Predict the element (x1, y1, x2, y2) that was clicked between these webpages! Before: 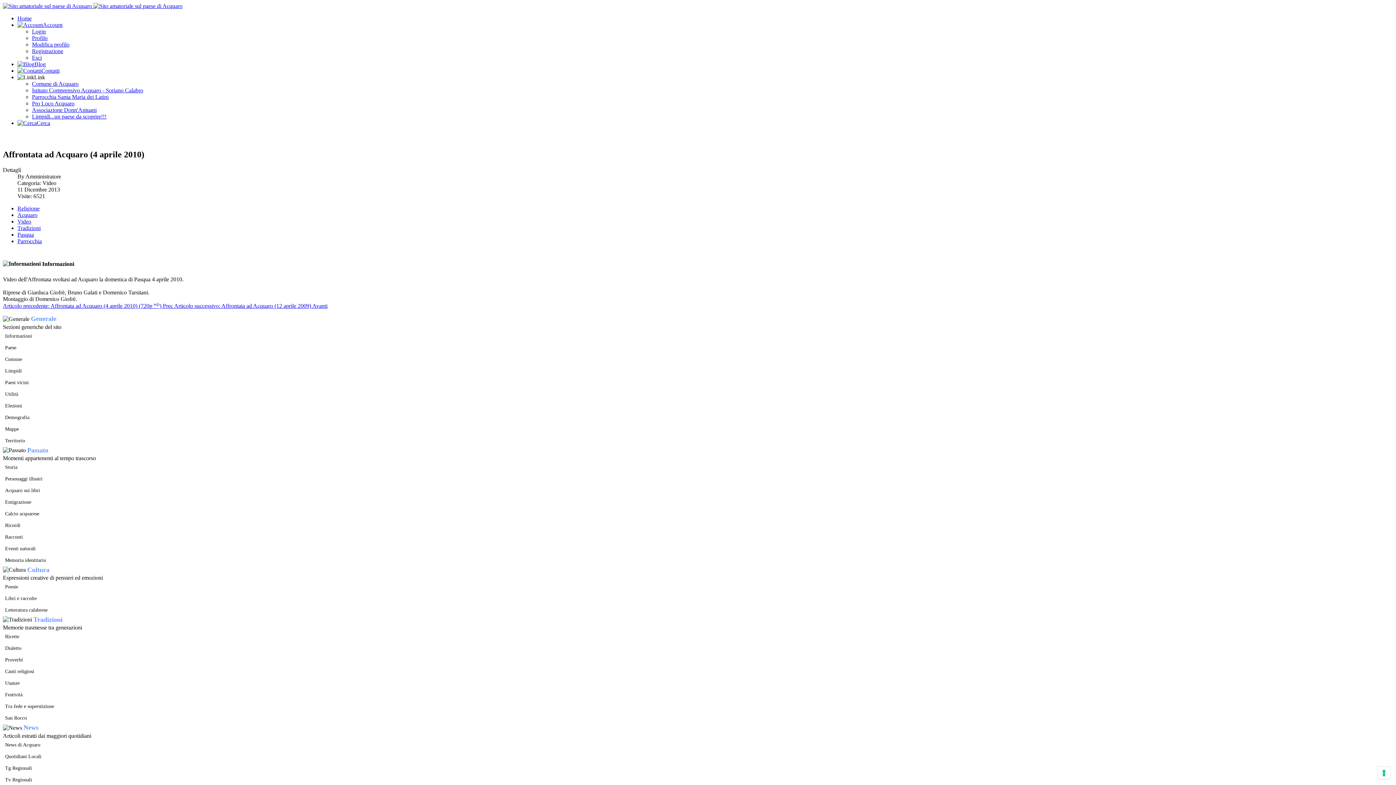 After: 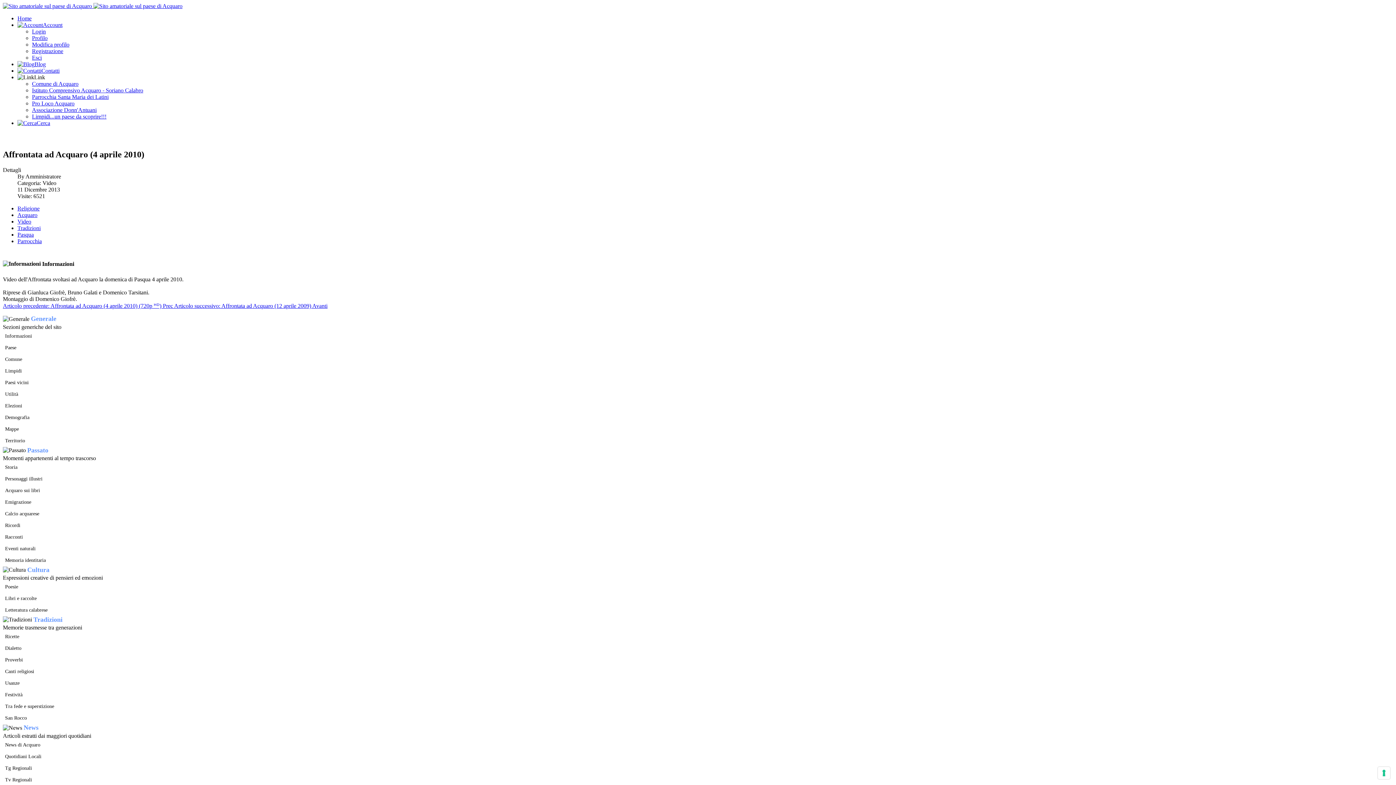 Action: bbox: (32, 93, 108, 100) label: Parrocchia Santa Maria dei Latini